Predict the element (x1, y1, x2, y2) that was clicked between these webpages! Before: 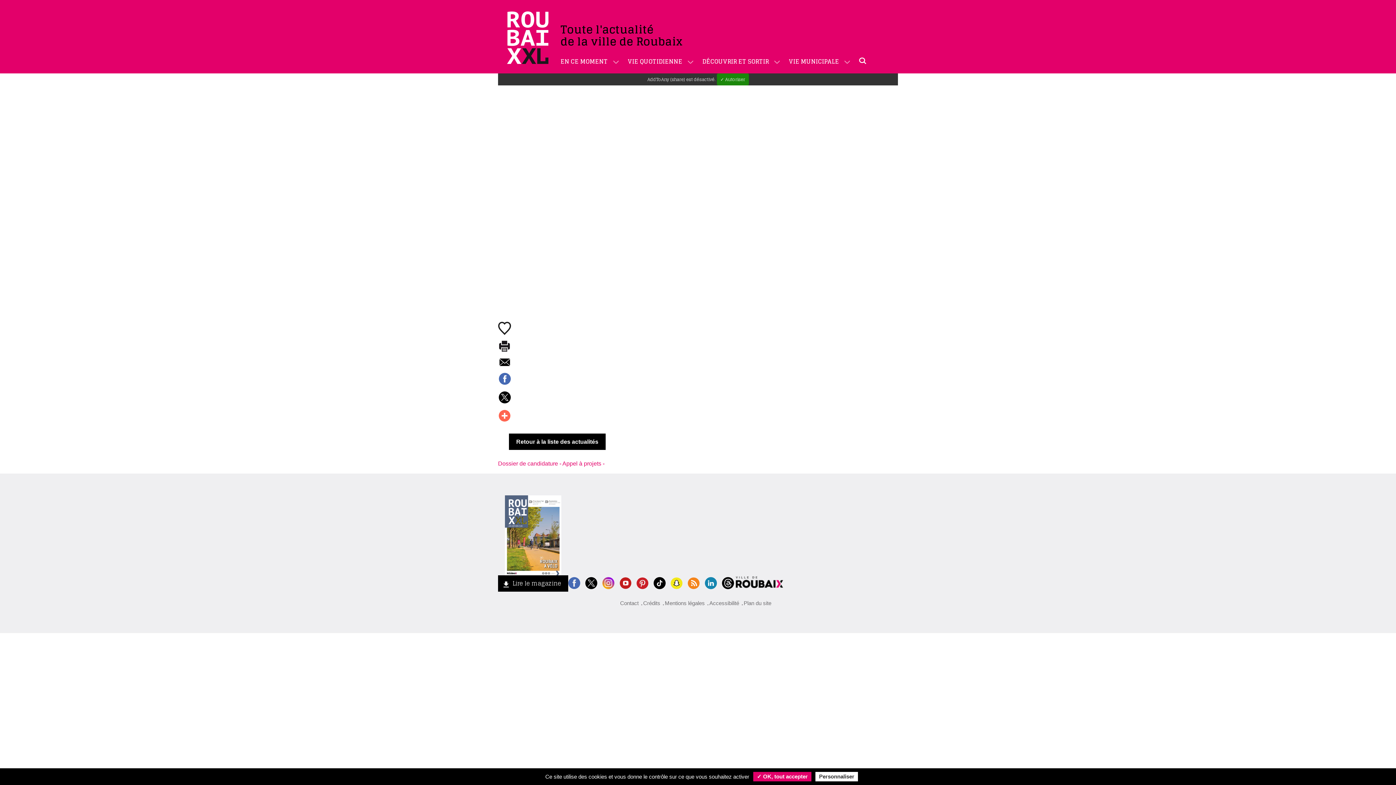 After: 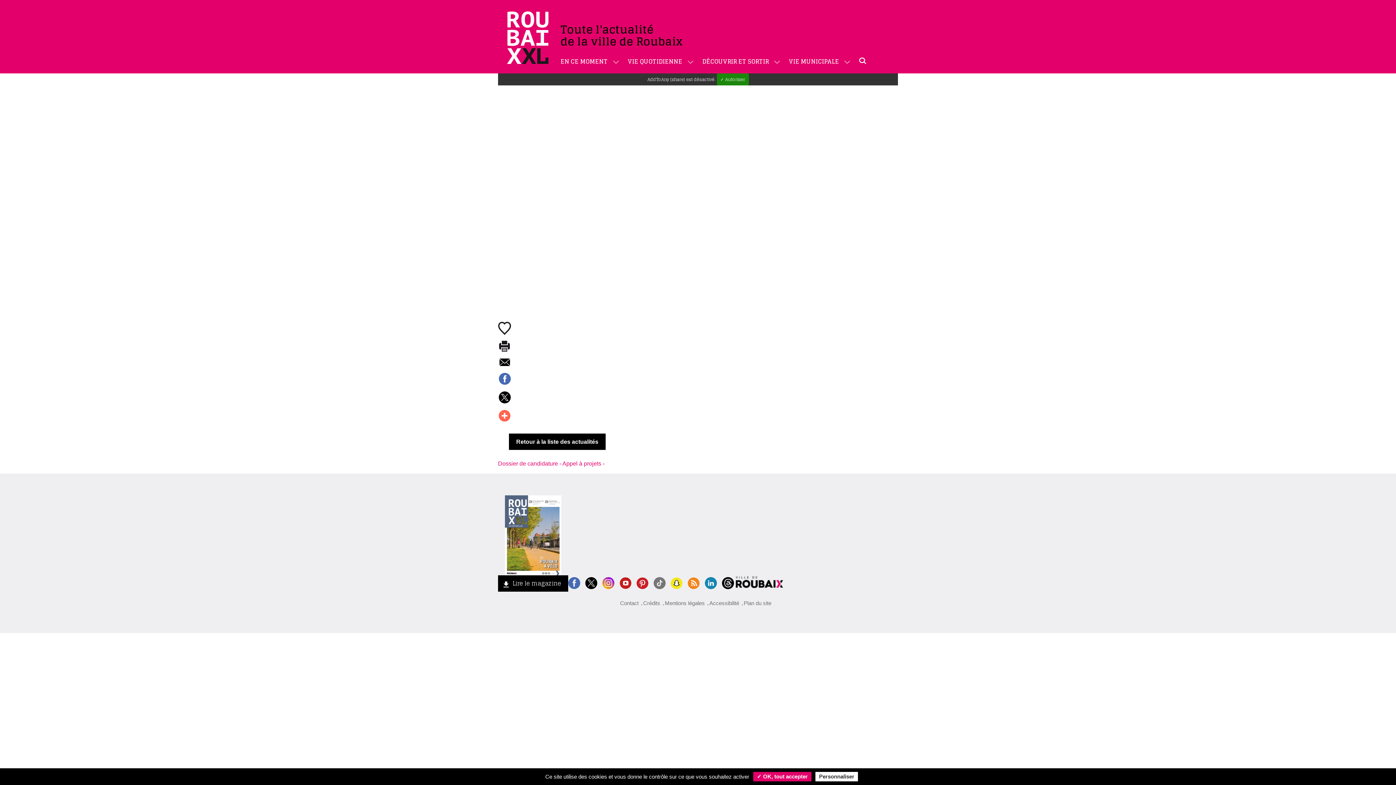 Action: bbox: (653, 573, 665, 592)